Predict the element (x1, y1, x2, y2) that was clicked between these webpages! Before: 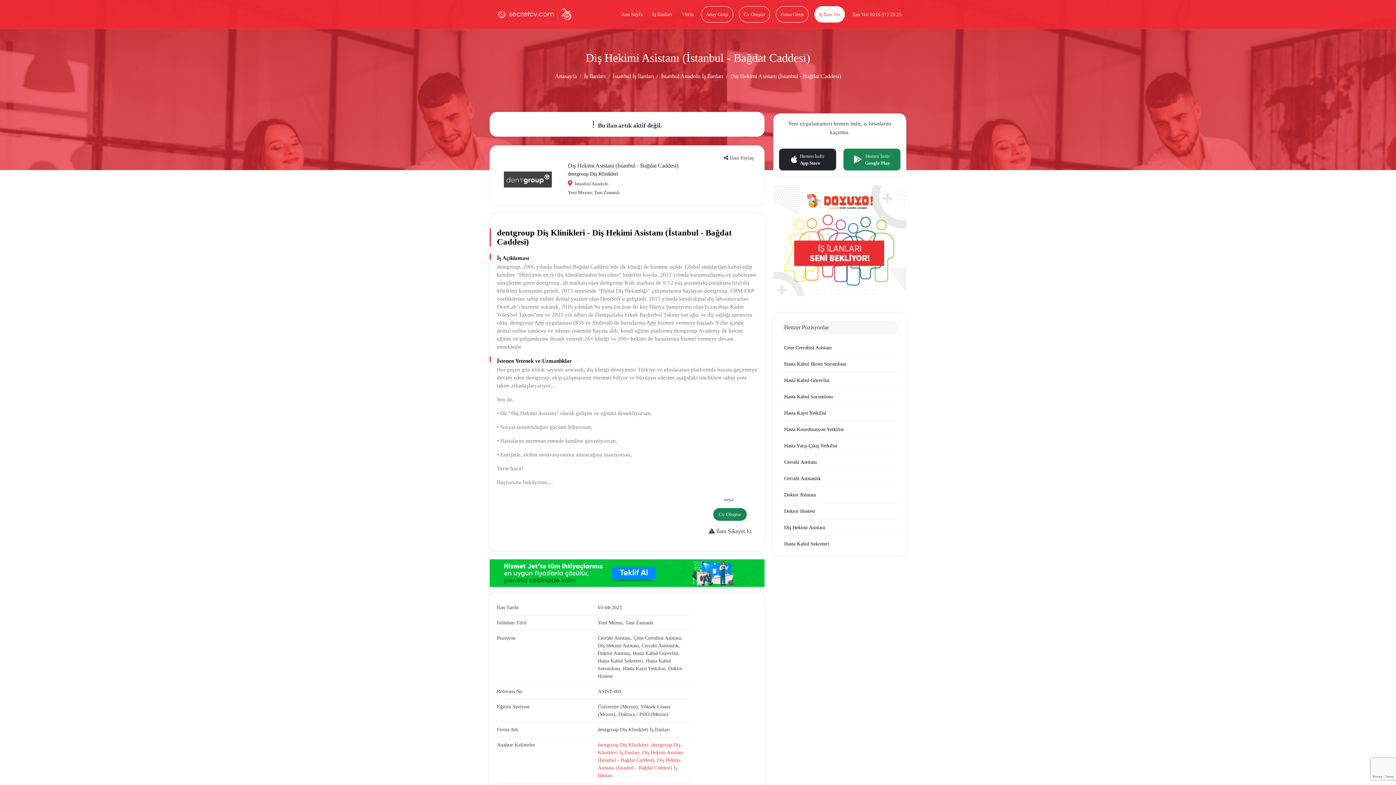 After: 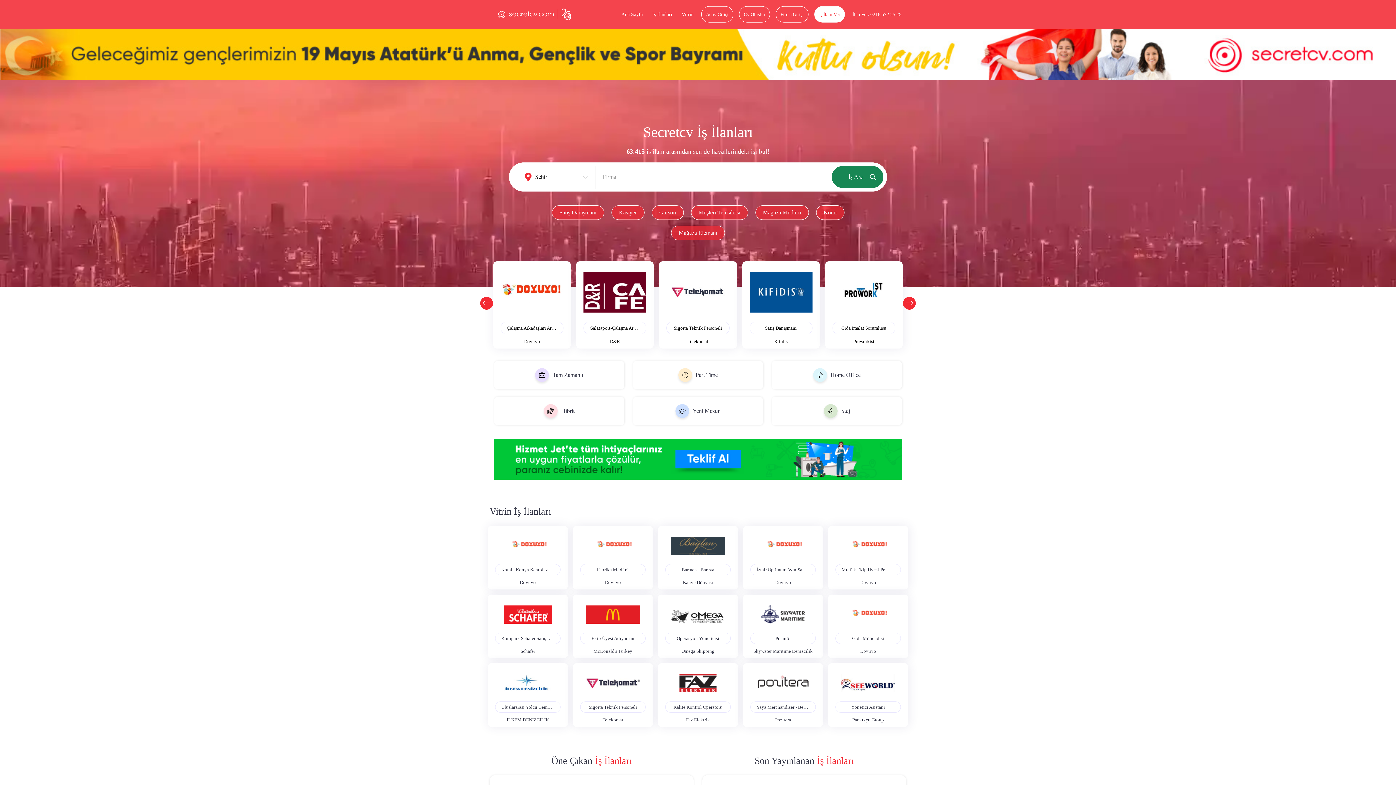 Action: bbox: (555, 73, 576, 79) label: Anasayfa